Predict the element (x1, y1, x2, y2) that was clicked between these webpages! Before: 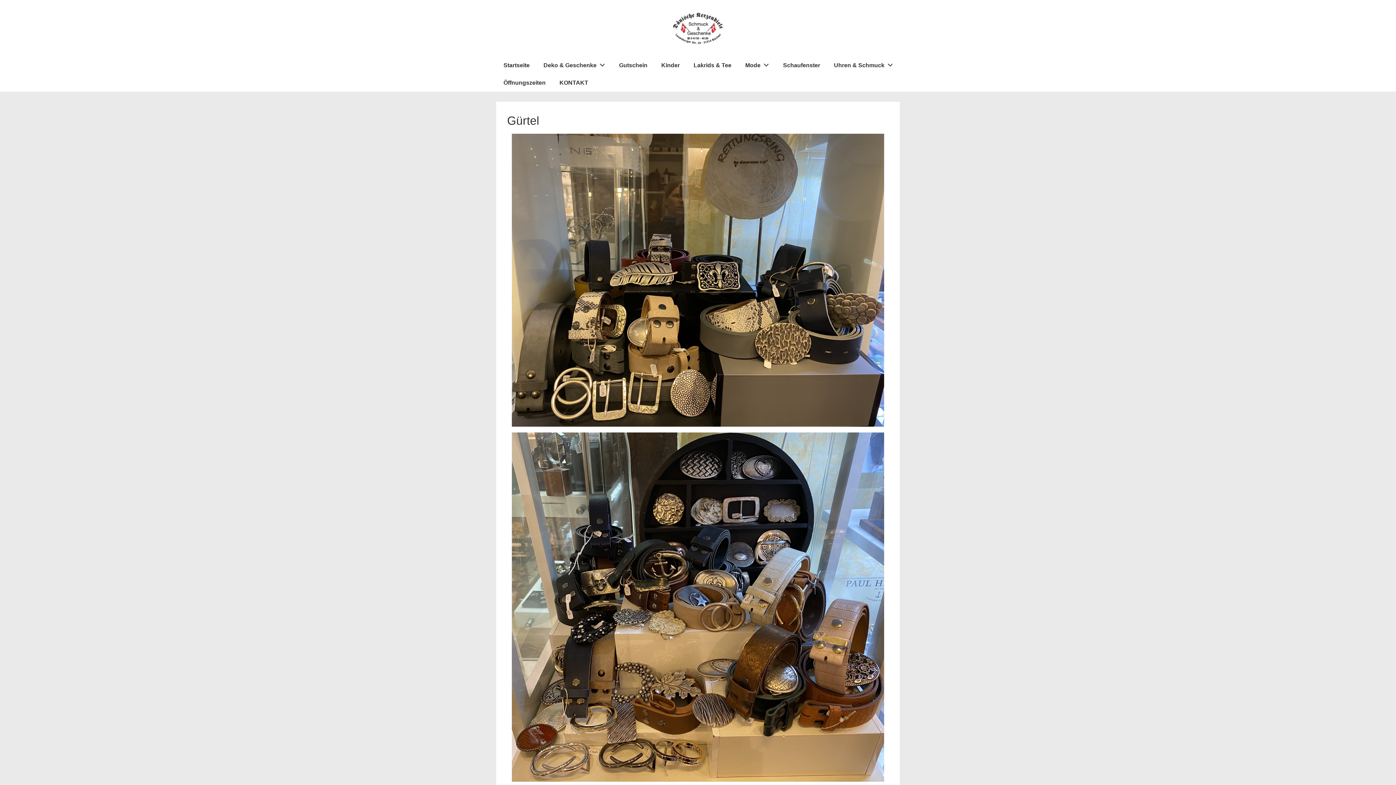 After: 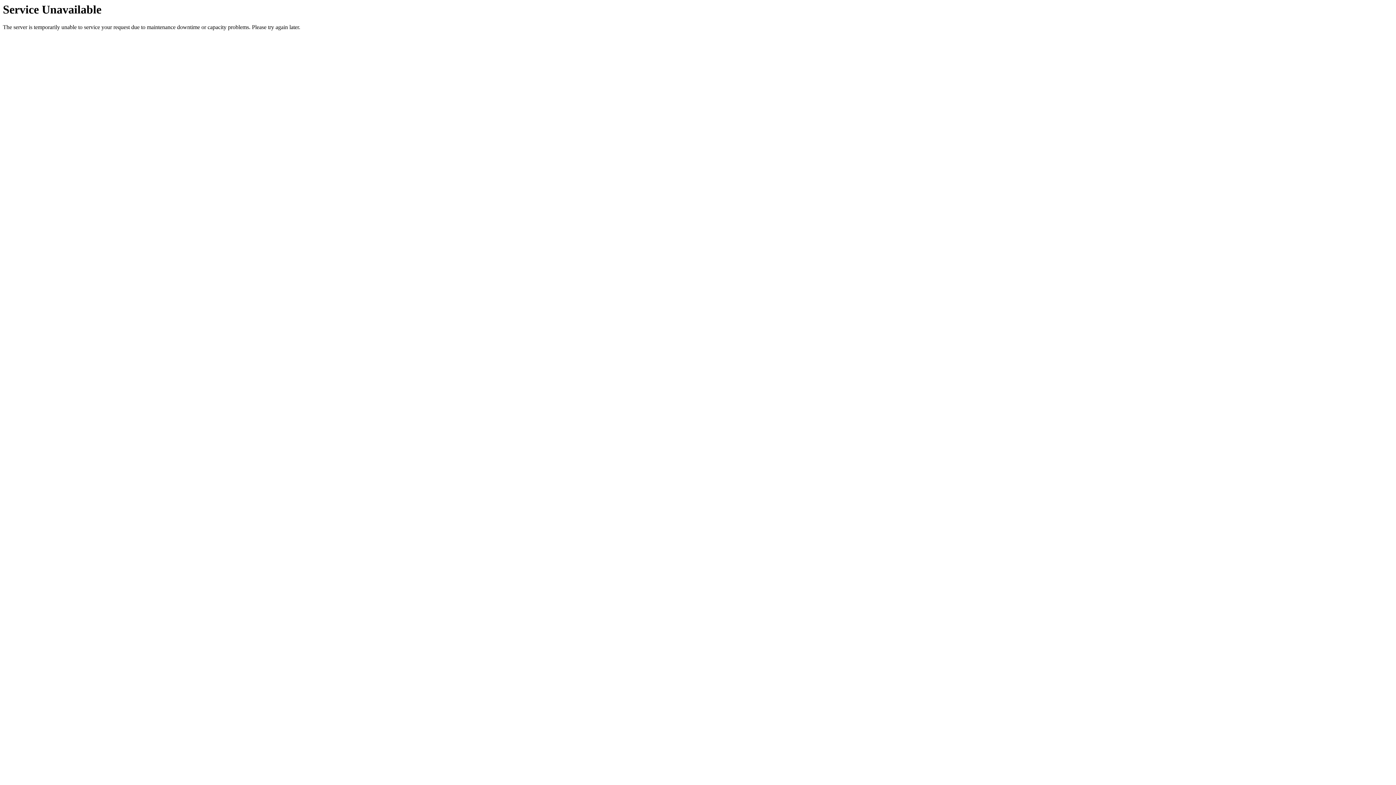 Action: bbox: (776, 56, 826, 74) label: Schaufenster